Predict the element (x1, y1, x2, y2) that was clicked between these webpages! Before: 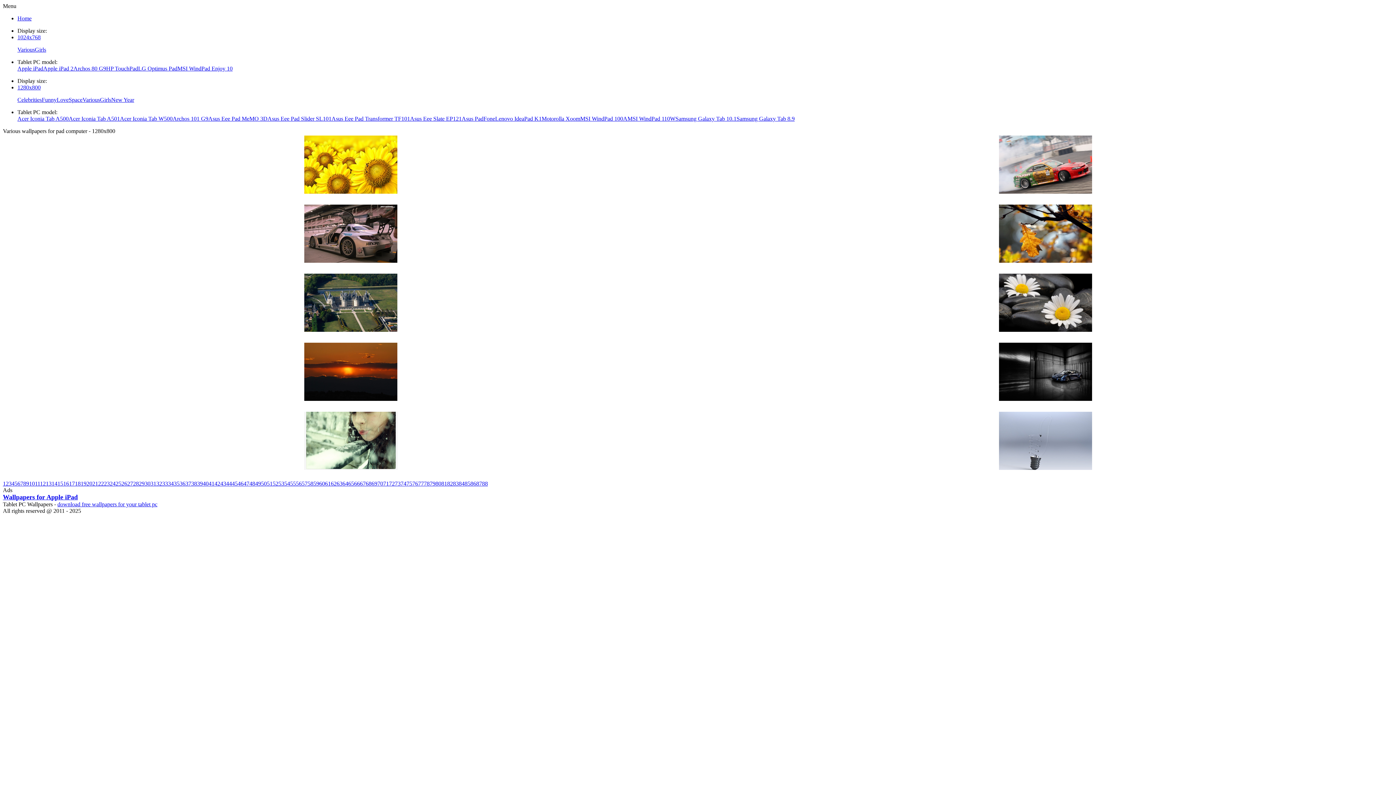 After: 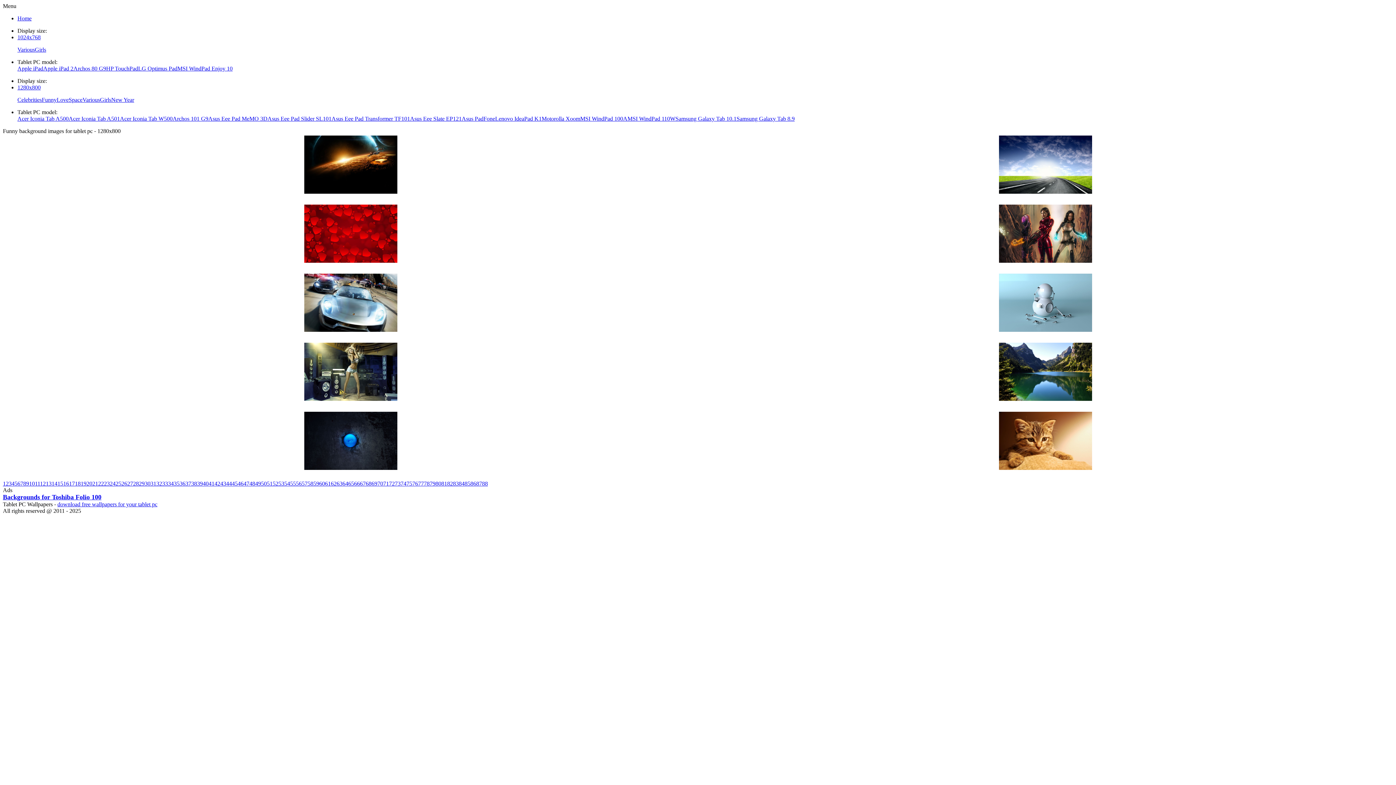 Action: label: Acer Iconia Tab A500 bbox: (17, 115, 68, 121)